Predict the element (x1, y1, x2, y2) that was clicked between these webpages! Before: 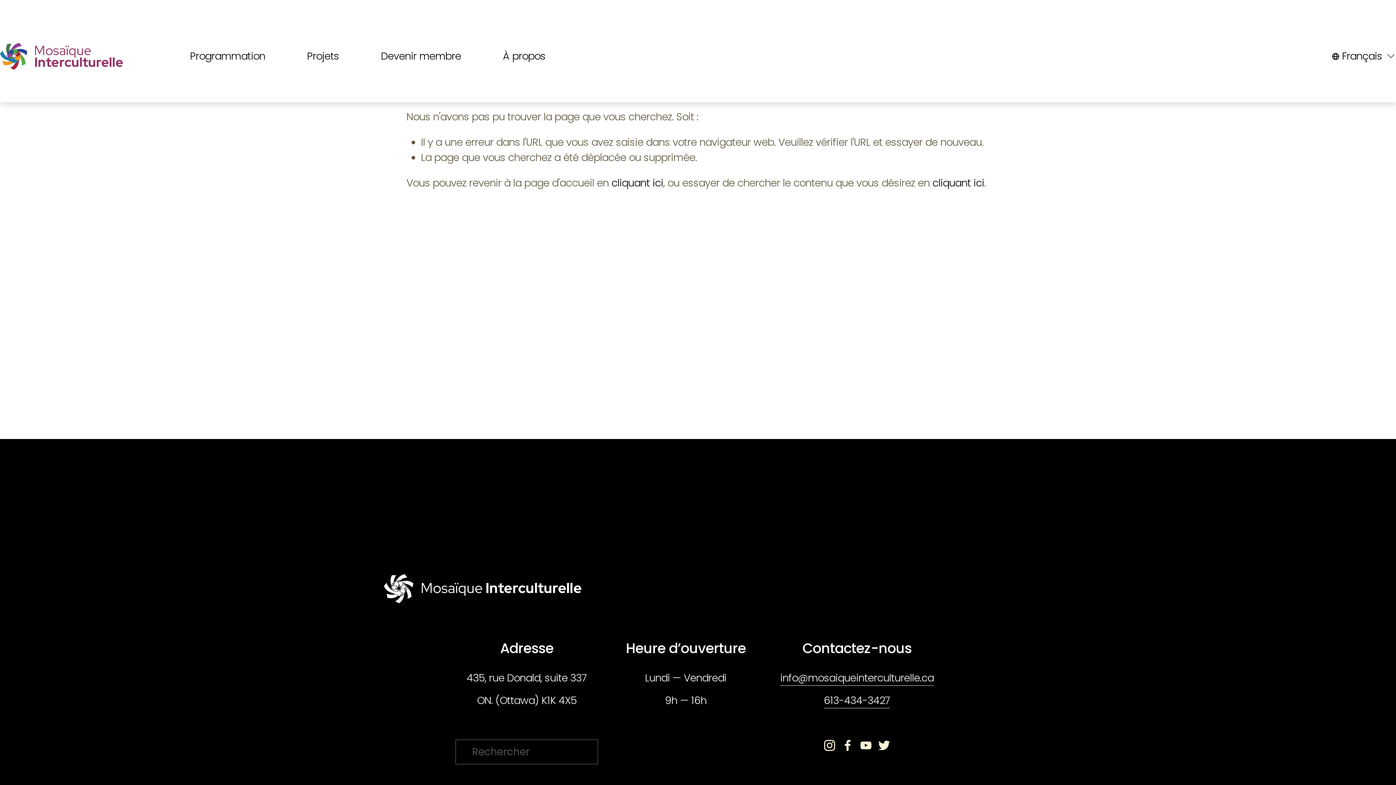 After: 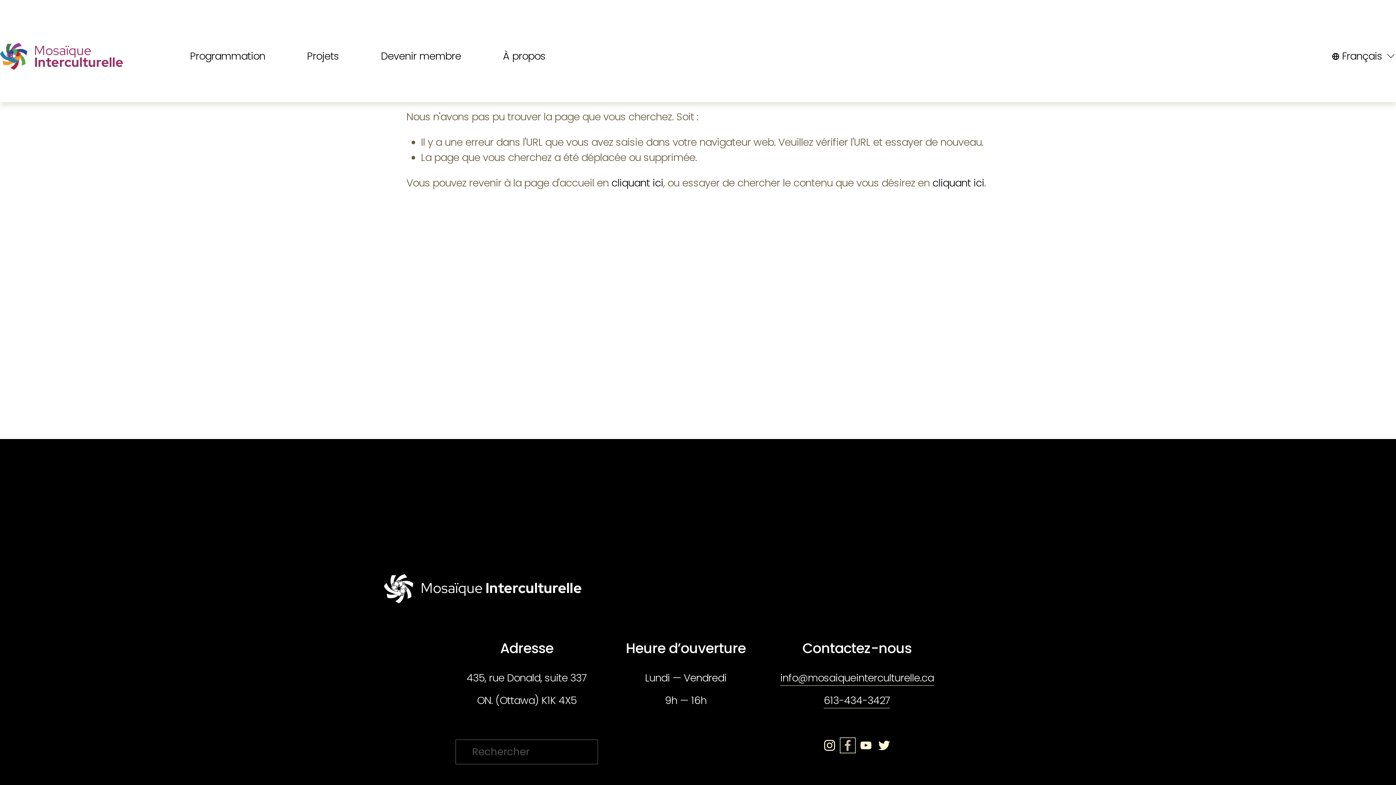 Action: bbox: (842, 739, 853, 751) label: Facebook